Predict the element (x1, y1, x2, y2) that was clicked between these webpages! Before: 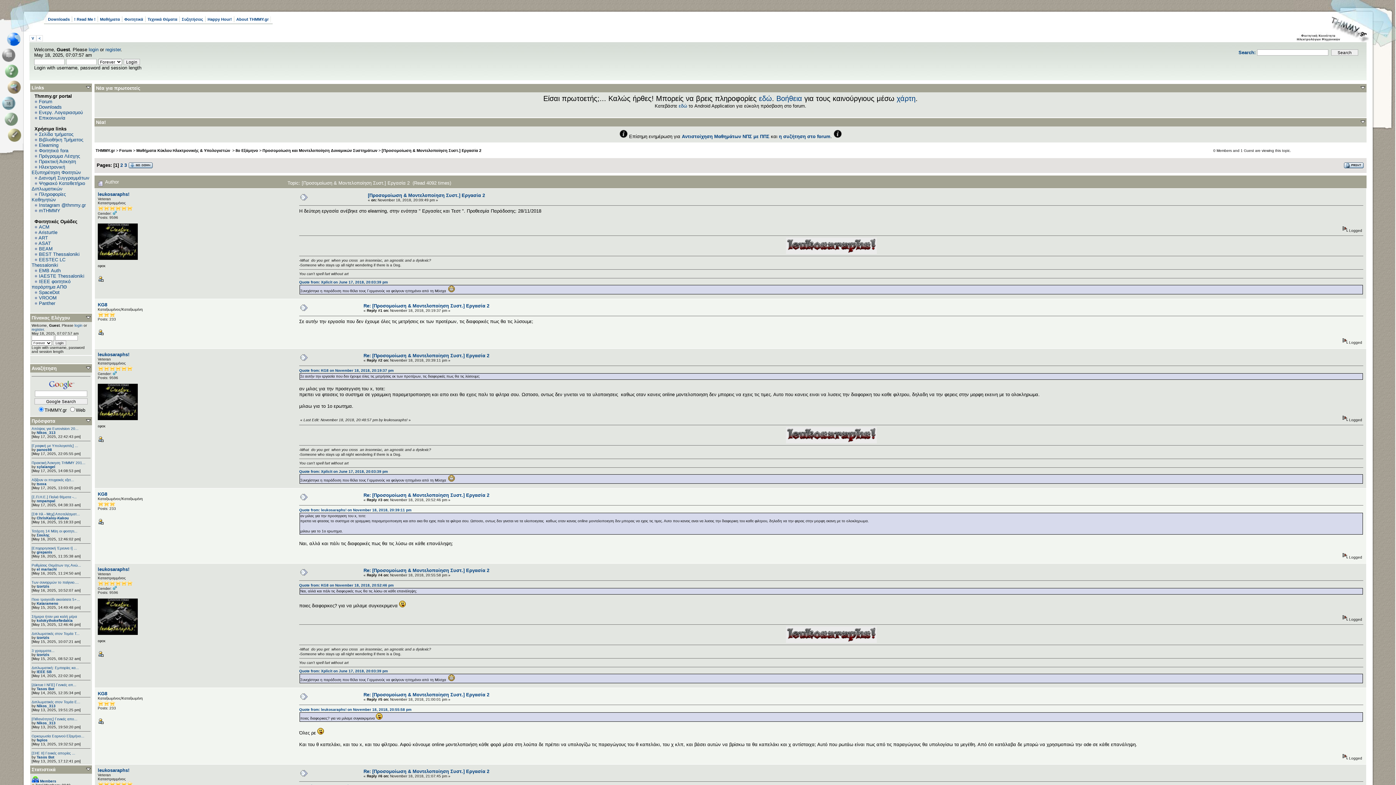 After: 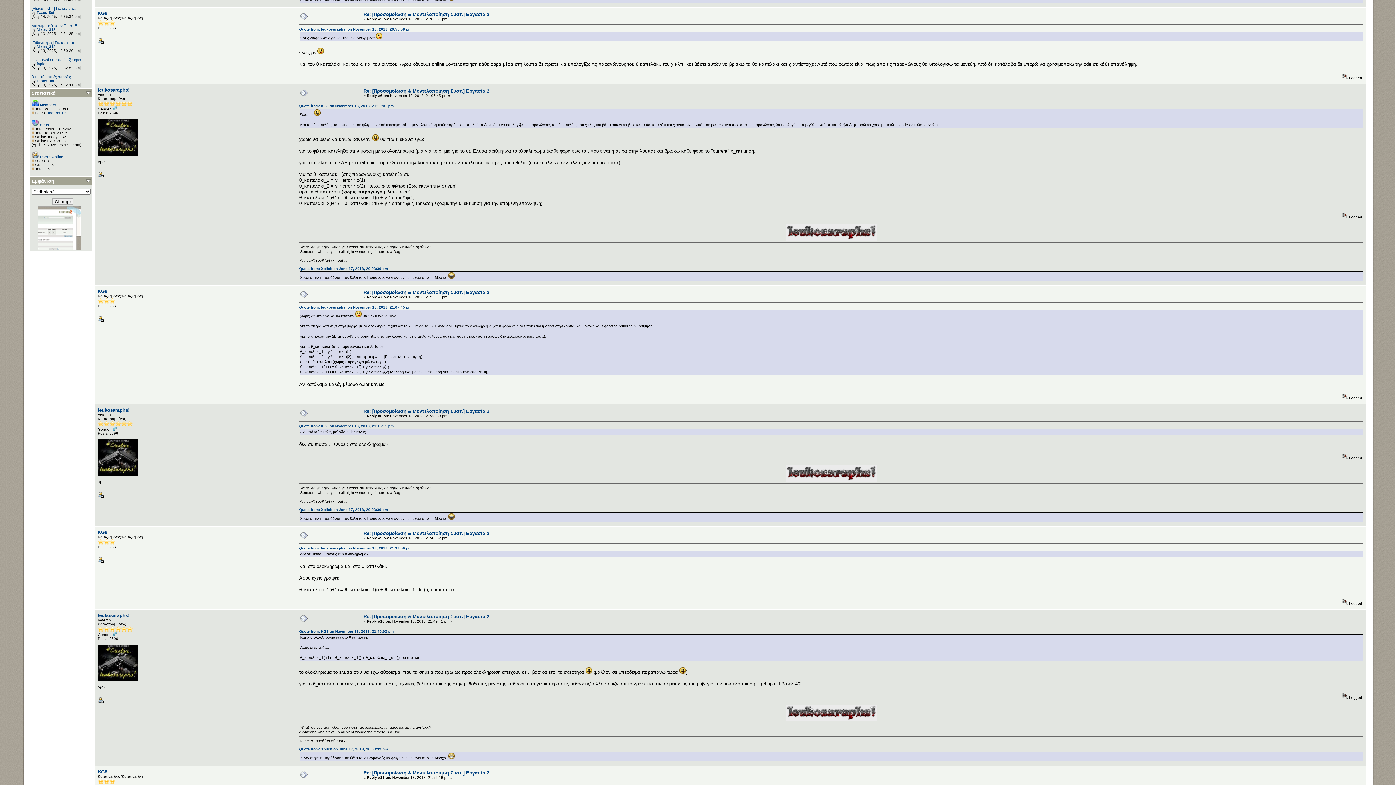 Action: label: Re: [Προσομοίωση & Μοντελοποίηση Συστ.] Εργασία 2 bbox: (363, 692, 489, 697)